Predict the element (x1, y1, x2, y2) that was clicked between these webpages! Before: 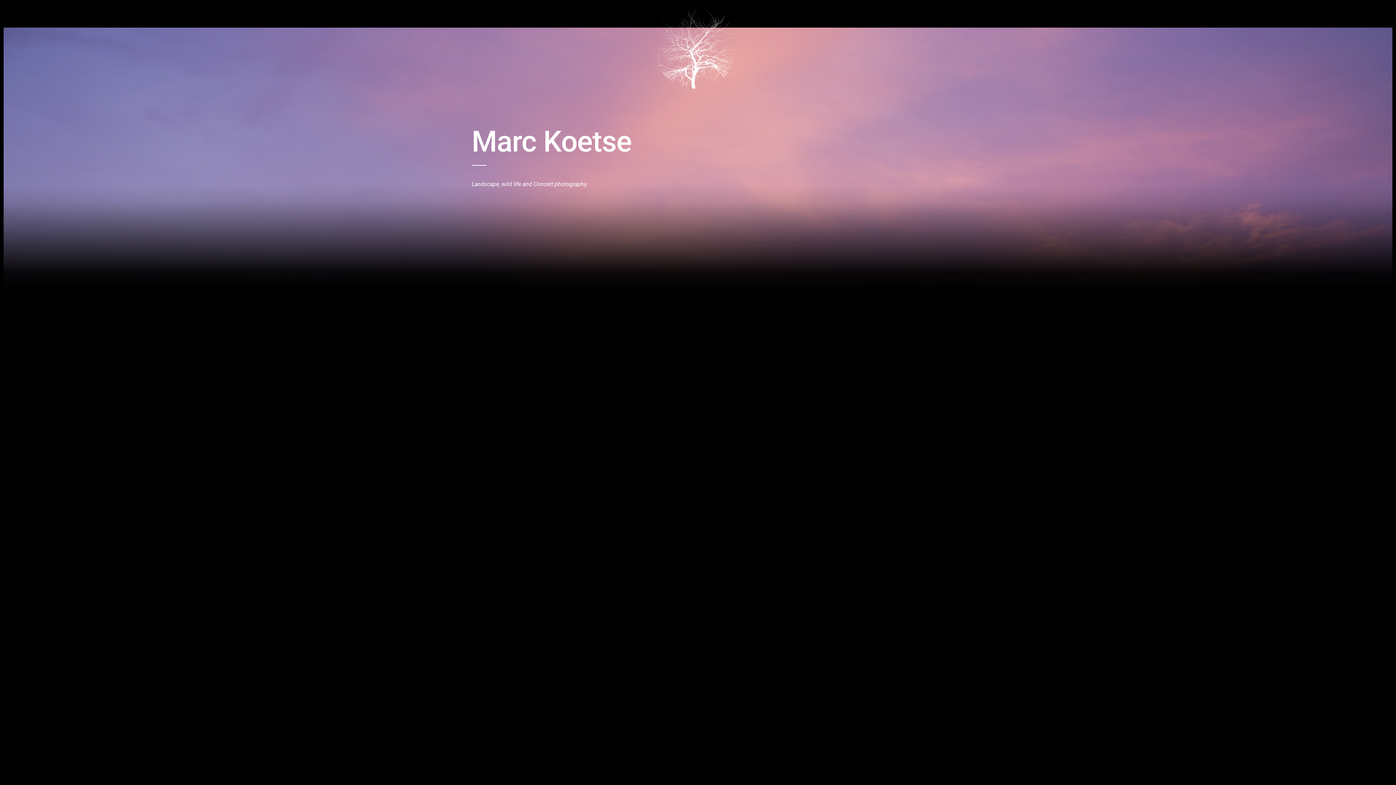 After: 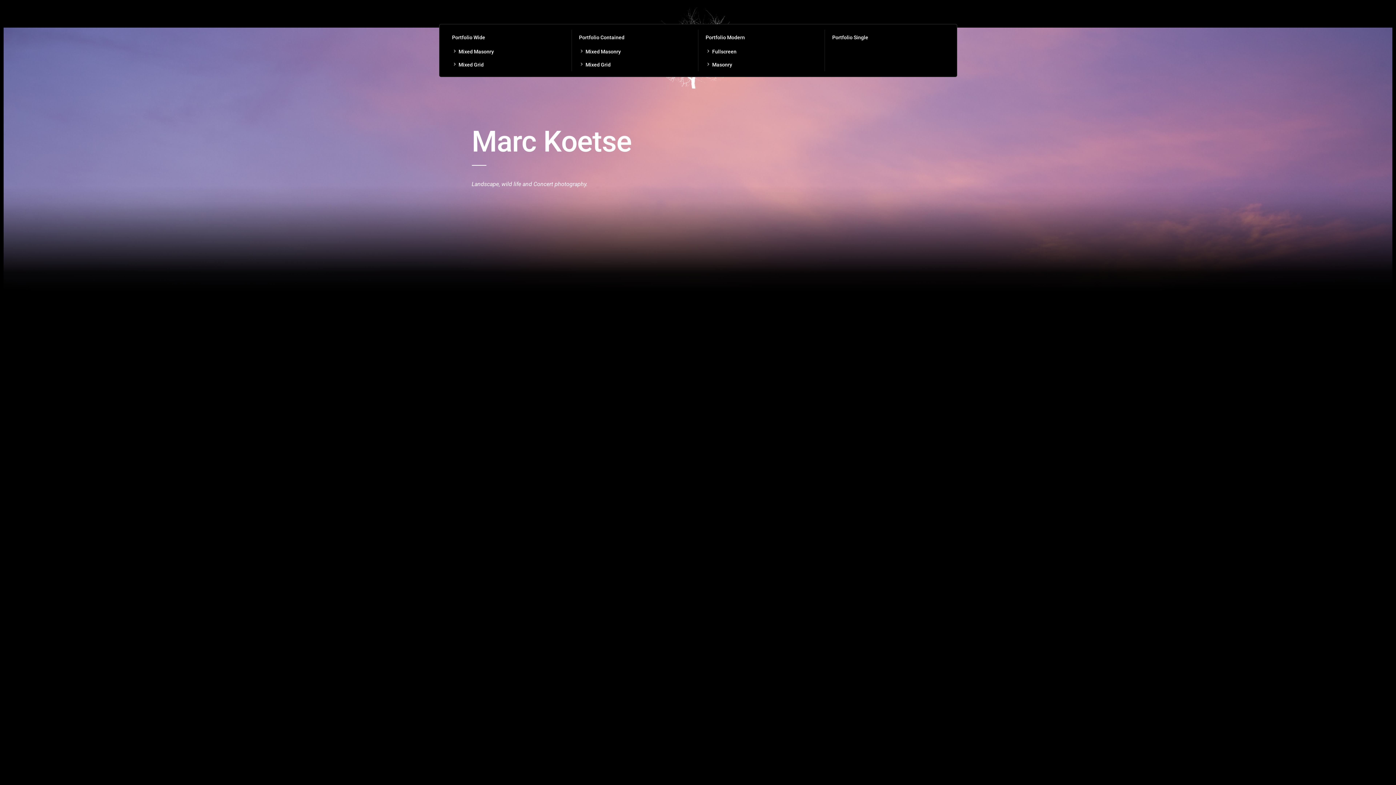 Action: bbox: (529, 0, 559, 24) label: Portfolio